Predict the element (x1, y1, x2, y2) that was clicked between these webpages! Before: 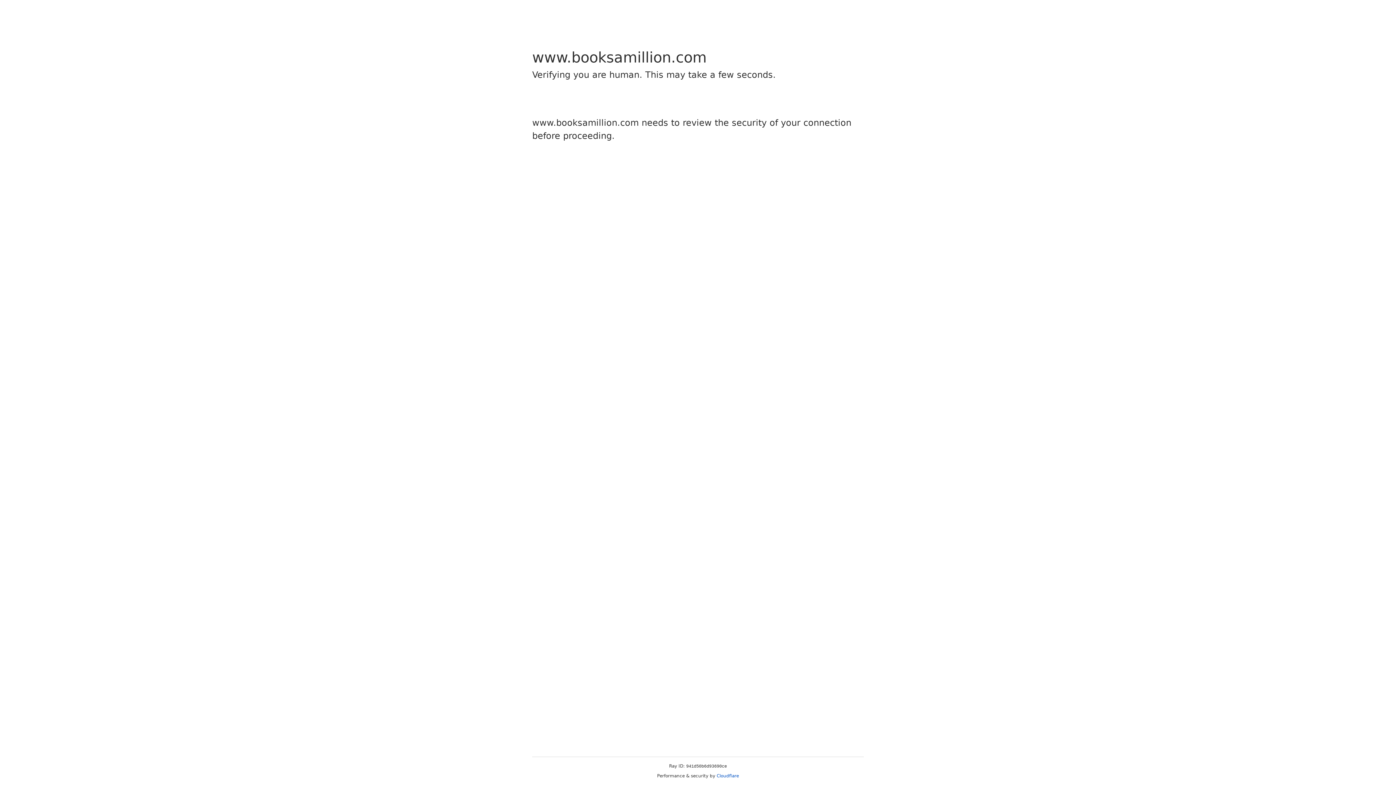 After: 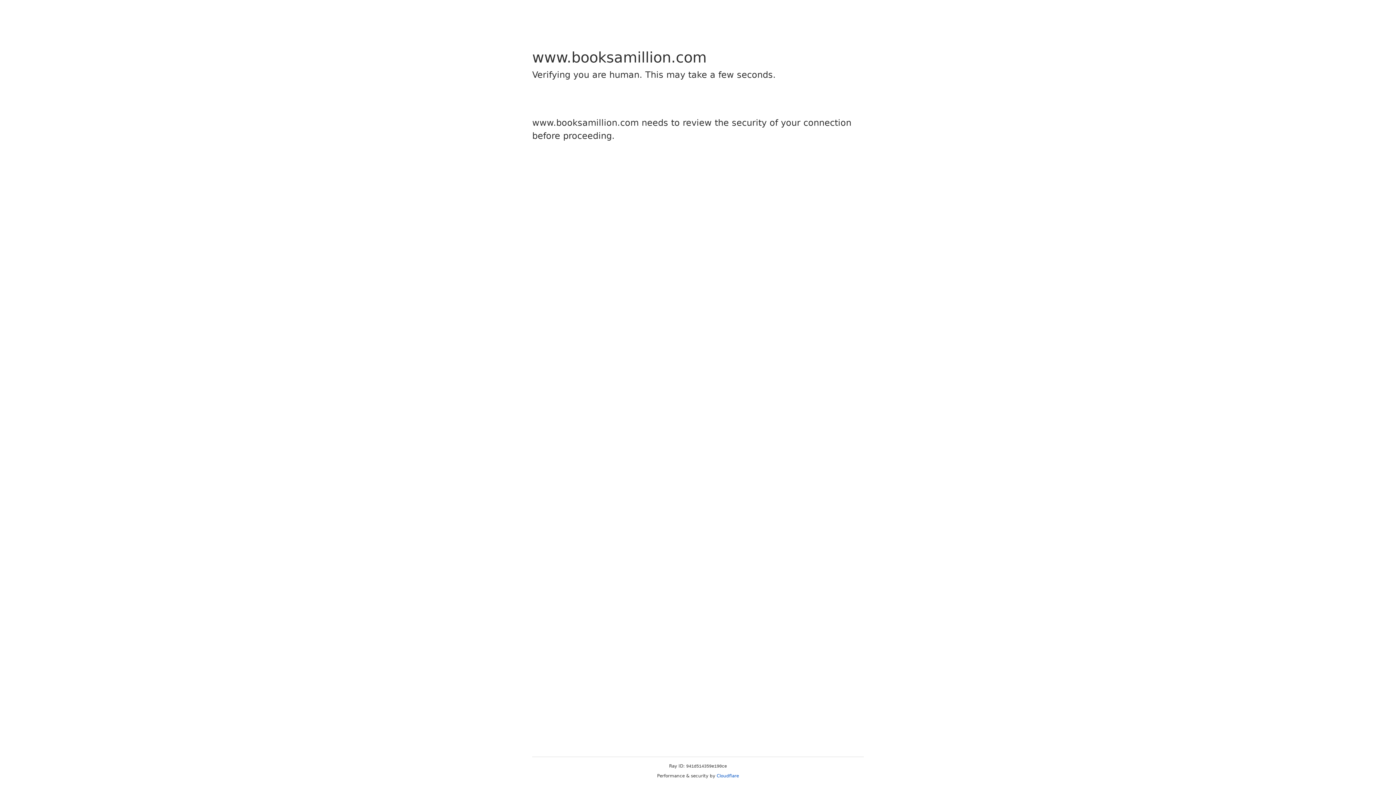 Action: bbox: (716, 773, 739, 778) label: Cloudflare